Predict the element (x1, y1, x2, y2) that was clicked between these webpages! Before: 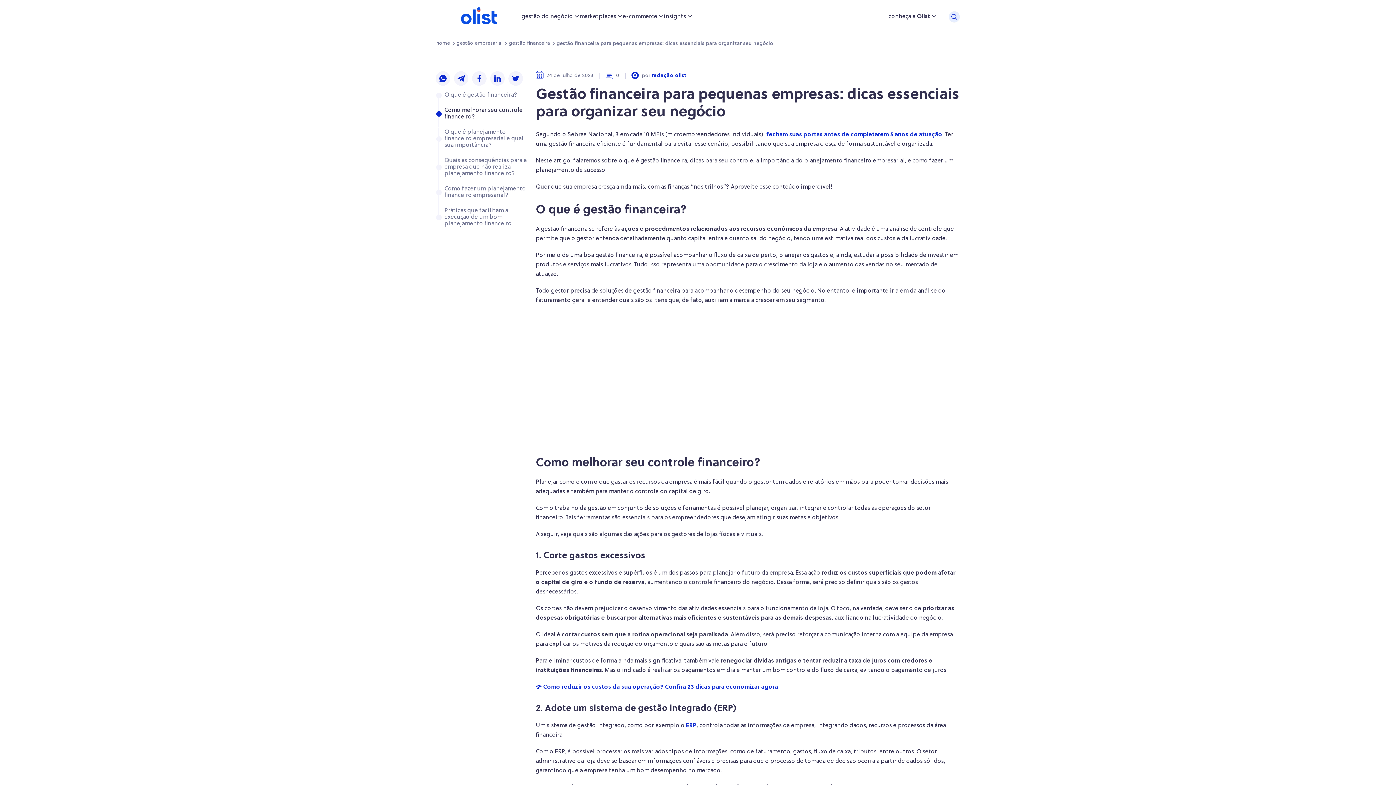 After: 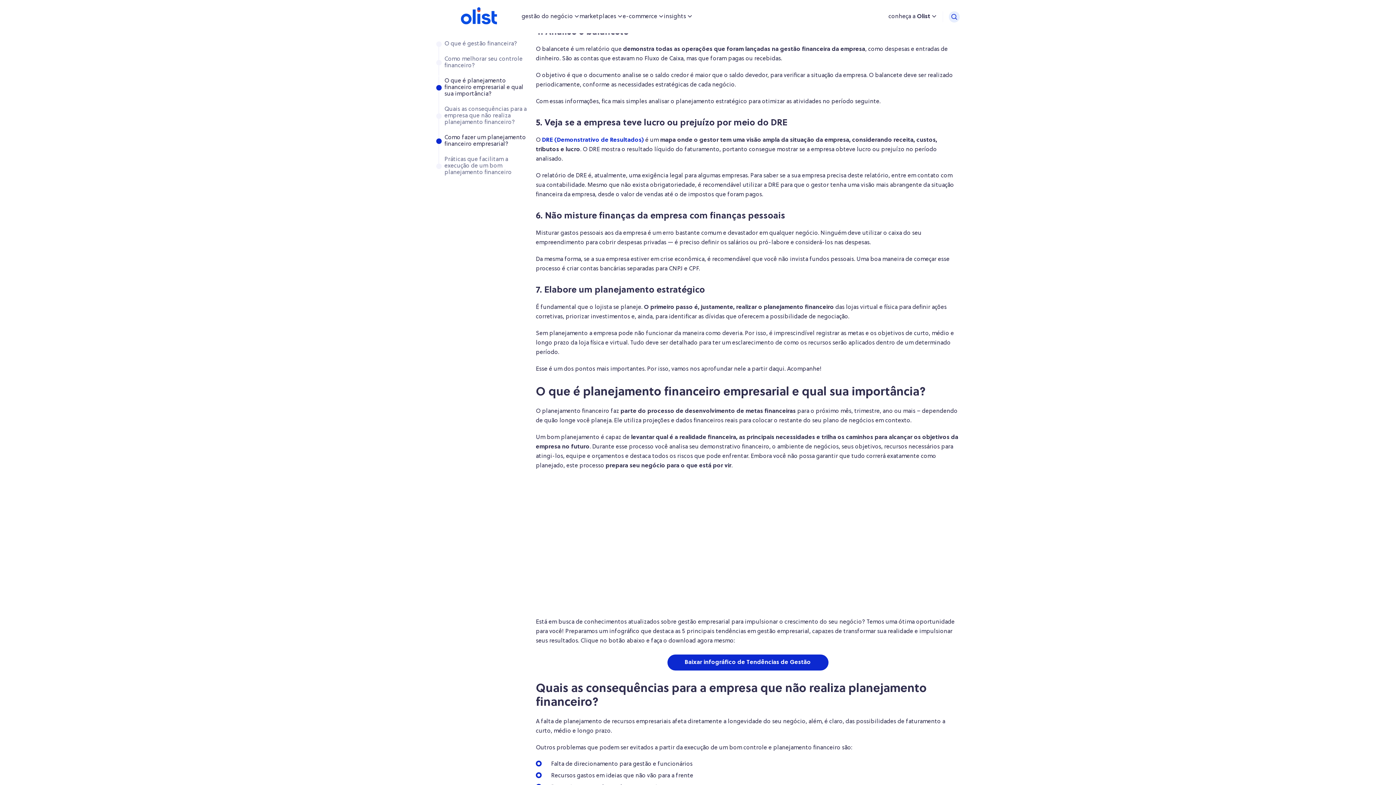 Action: label: O que é planejamento financeiro empresarial e qual sua importância? bbox: (444, 129, 527, 148)